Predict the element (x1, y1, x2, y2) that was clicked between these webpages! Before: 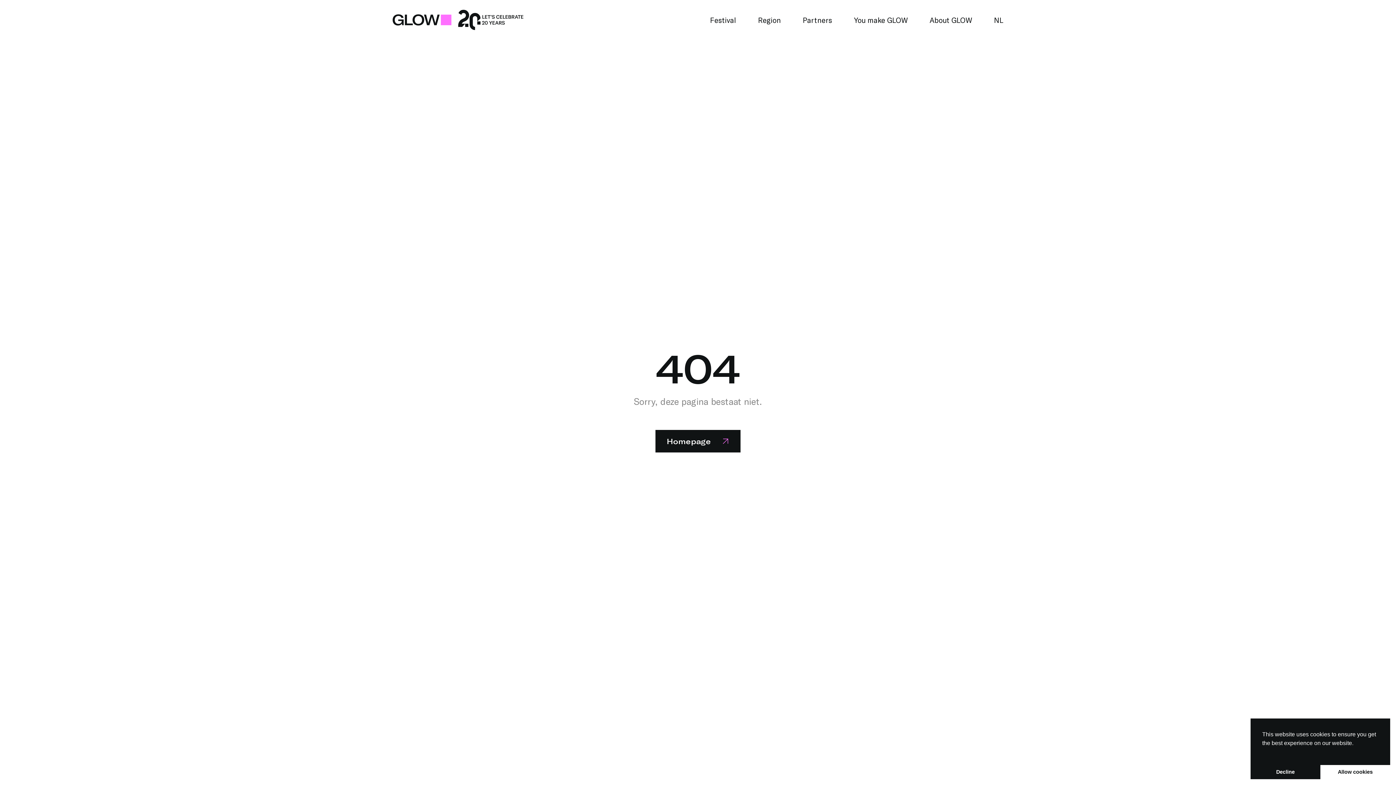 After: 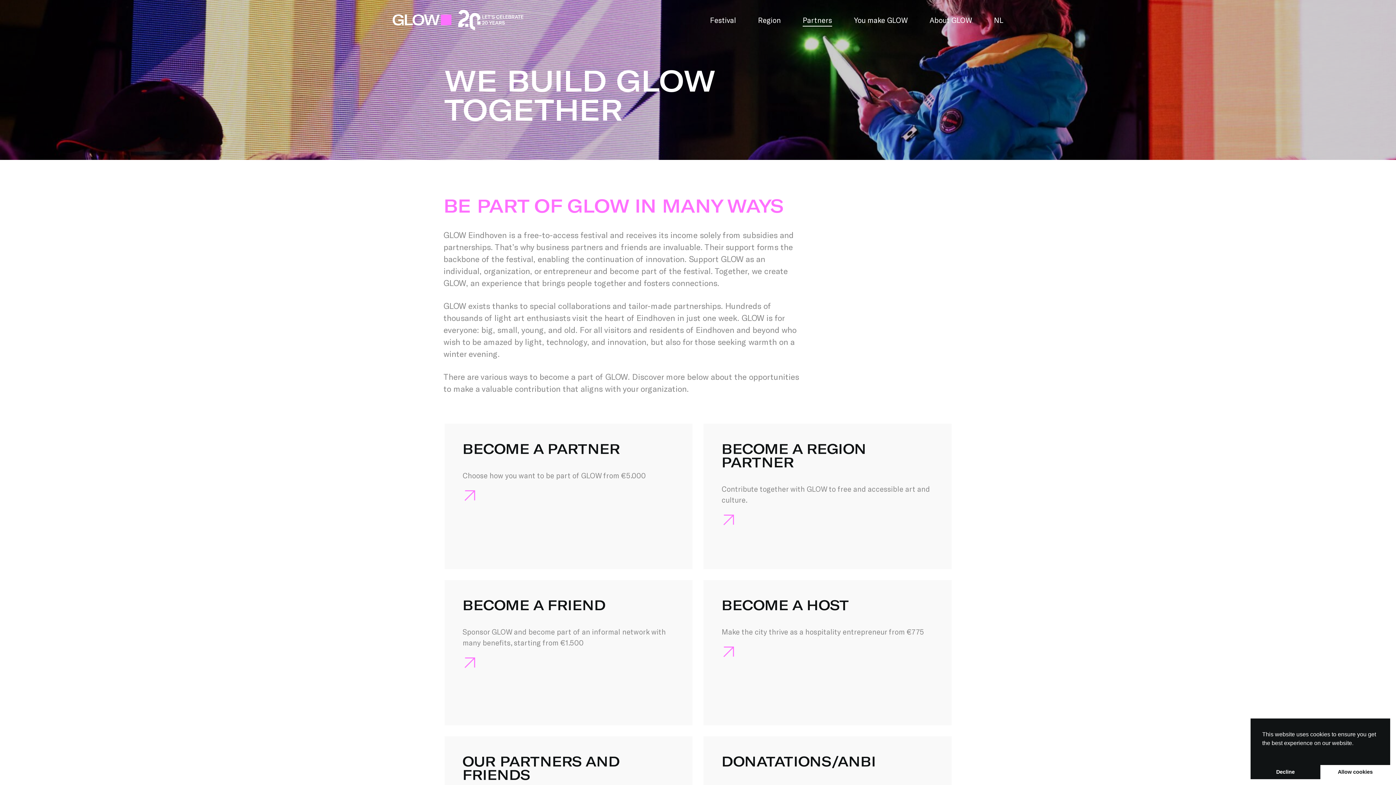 Action: label: Partners bbox: (792, 7, 843, 32)